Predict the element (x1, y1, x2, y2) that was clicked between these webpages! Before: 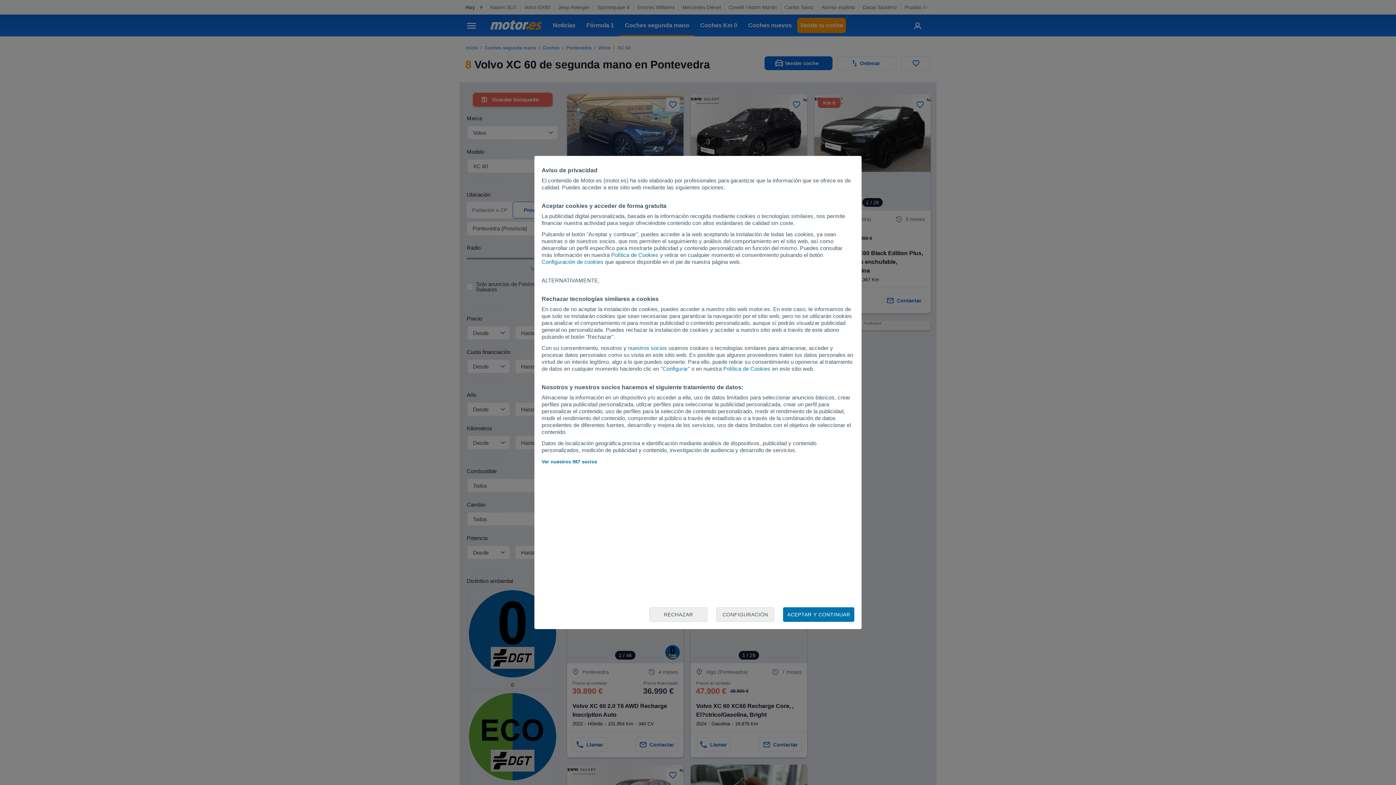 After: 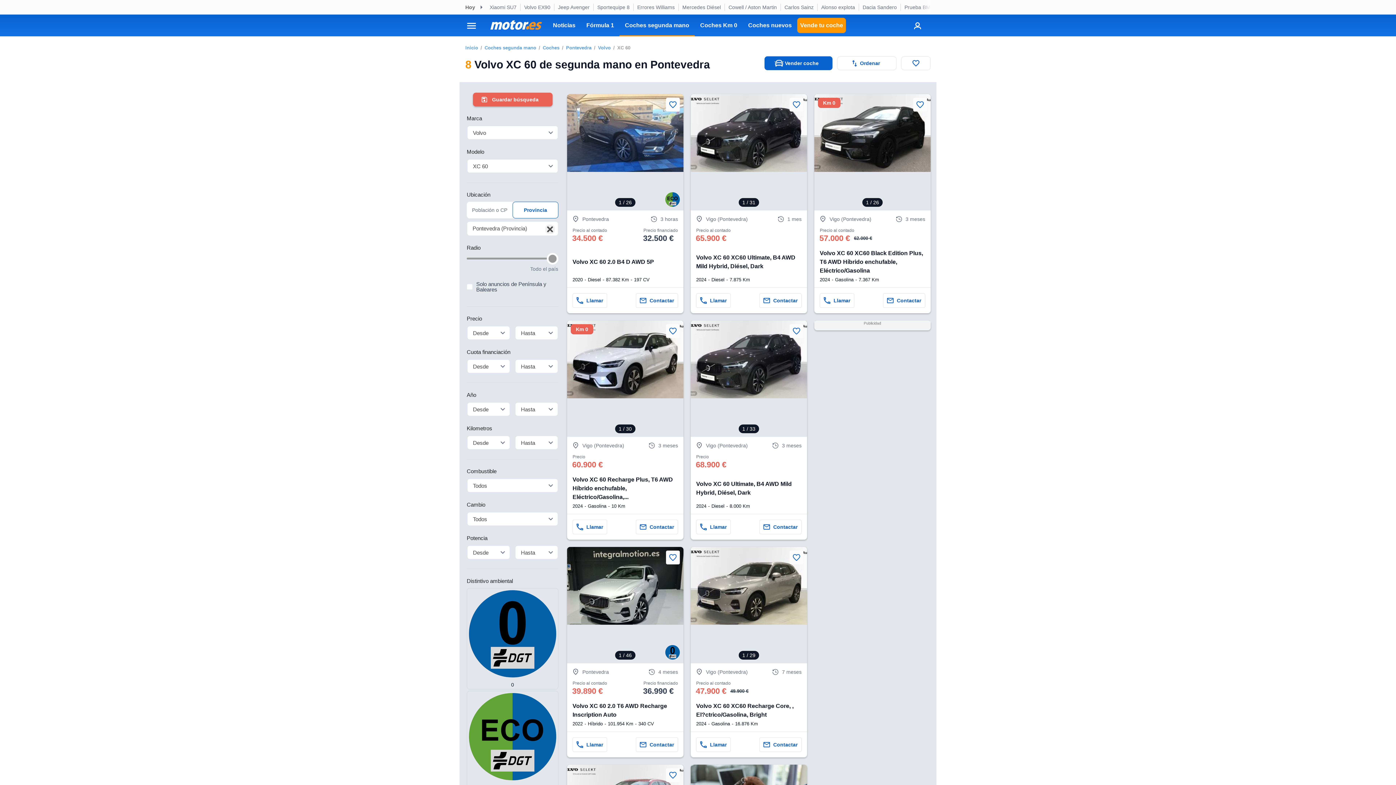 Action: label: ACEPTAR Y CONTINUAR bbox: (783, 607, 854, 622)